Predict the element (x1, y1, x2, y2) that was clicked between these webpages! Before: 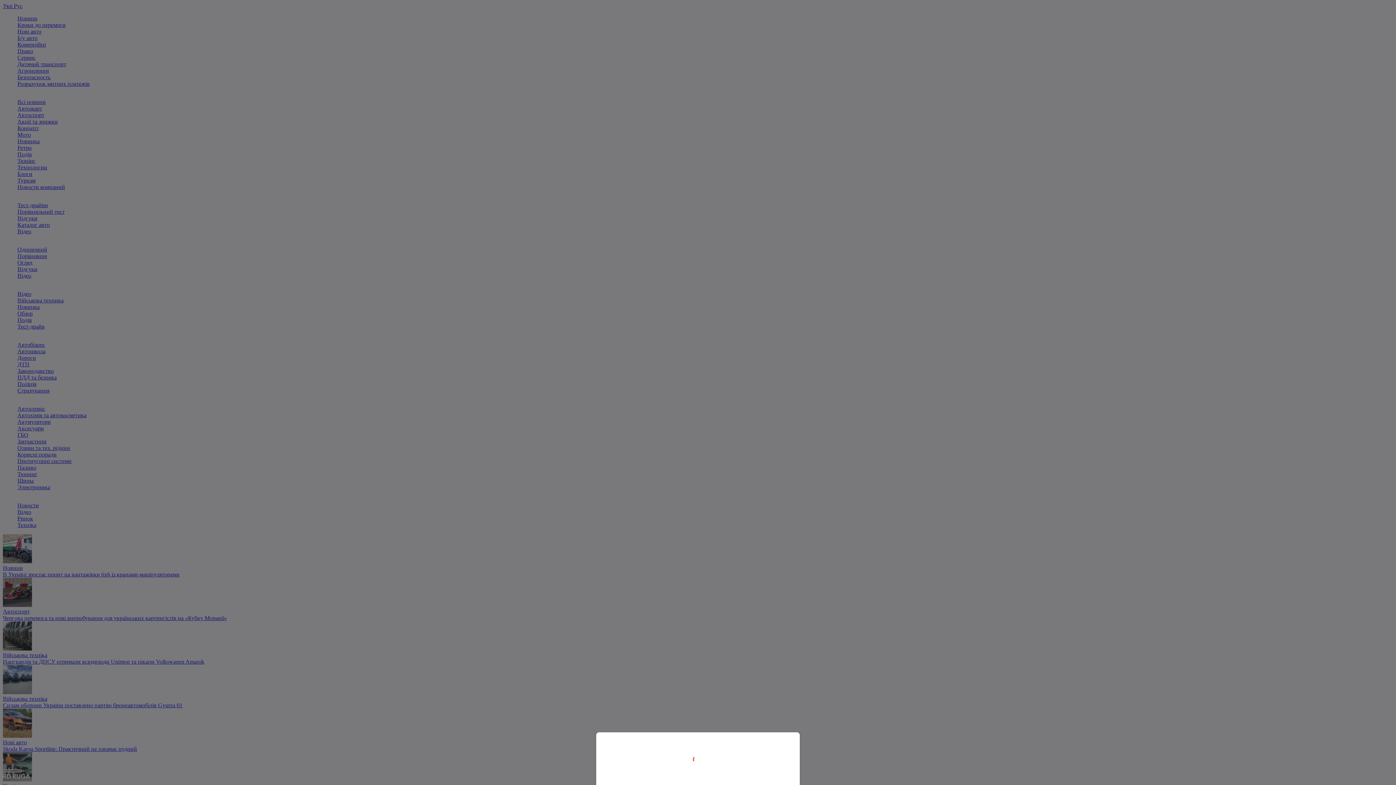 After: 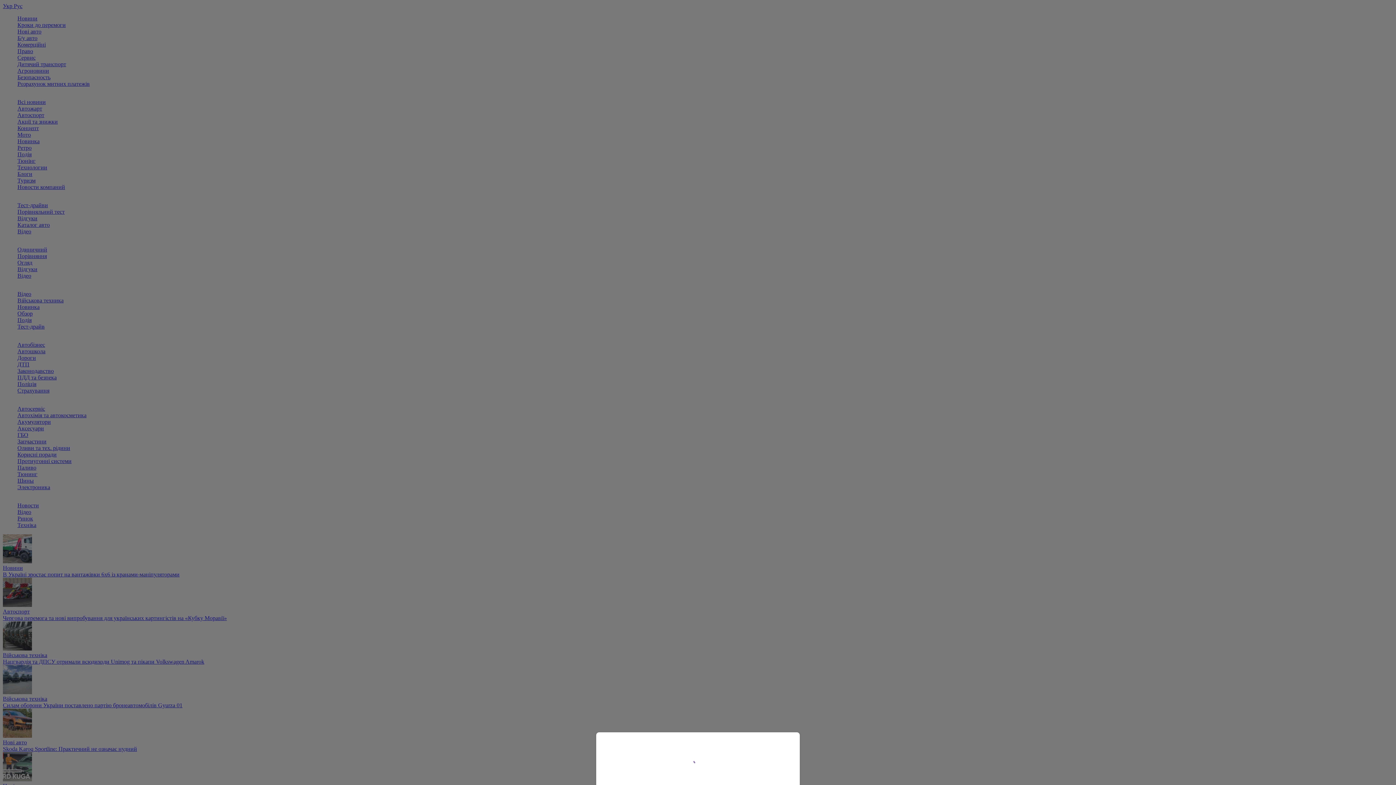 Action: bbox: (0, 0, 1396, 785)